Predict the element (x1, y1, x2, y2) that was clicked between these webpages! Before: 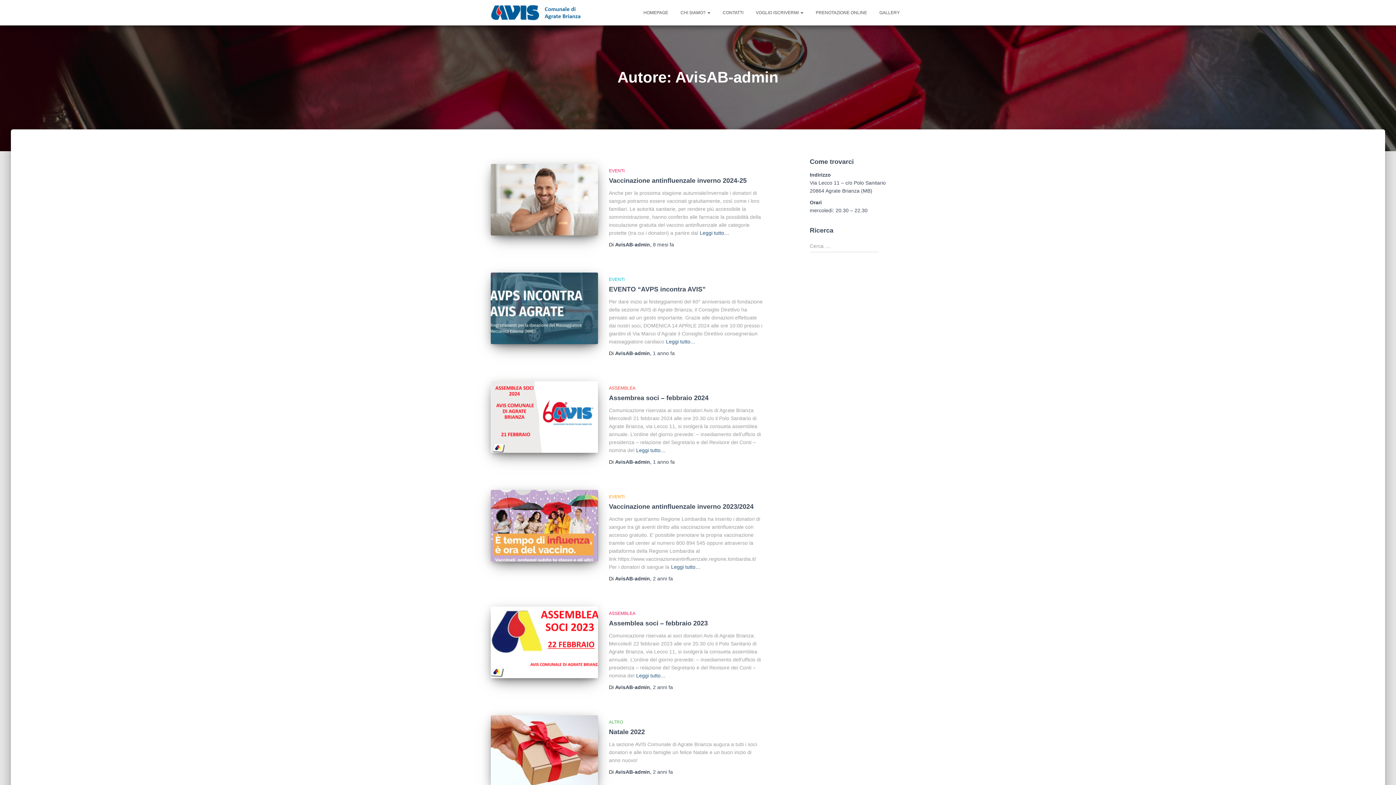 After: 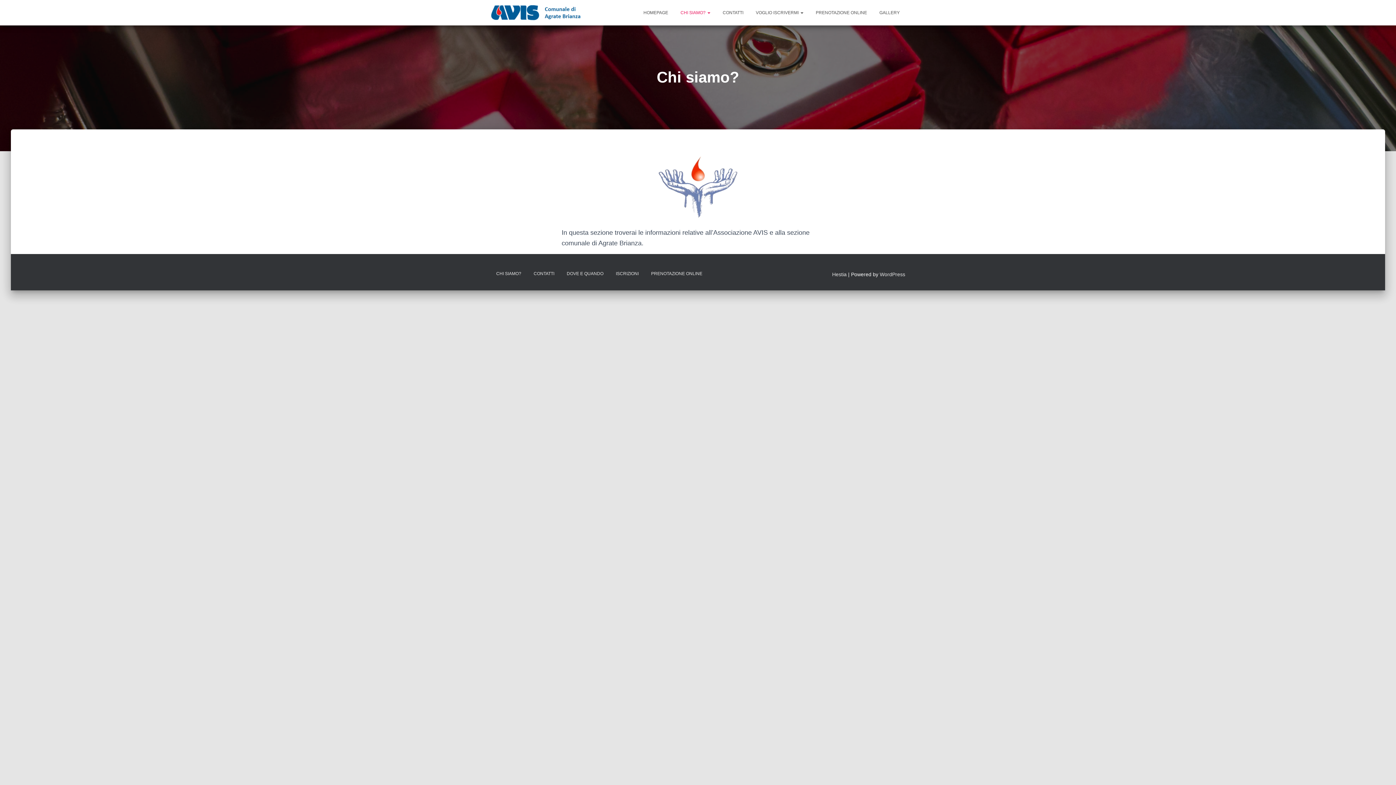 Action: bbox: (675, 3, 716, 21) label: CHI SIAMO? 